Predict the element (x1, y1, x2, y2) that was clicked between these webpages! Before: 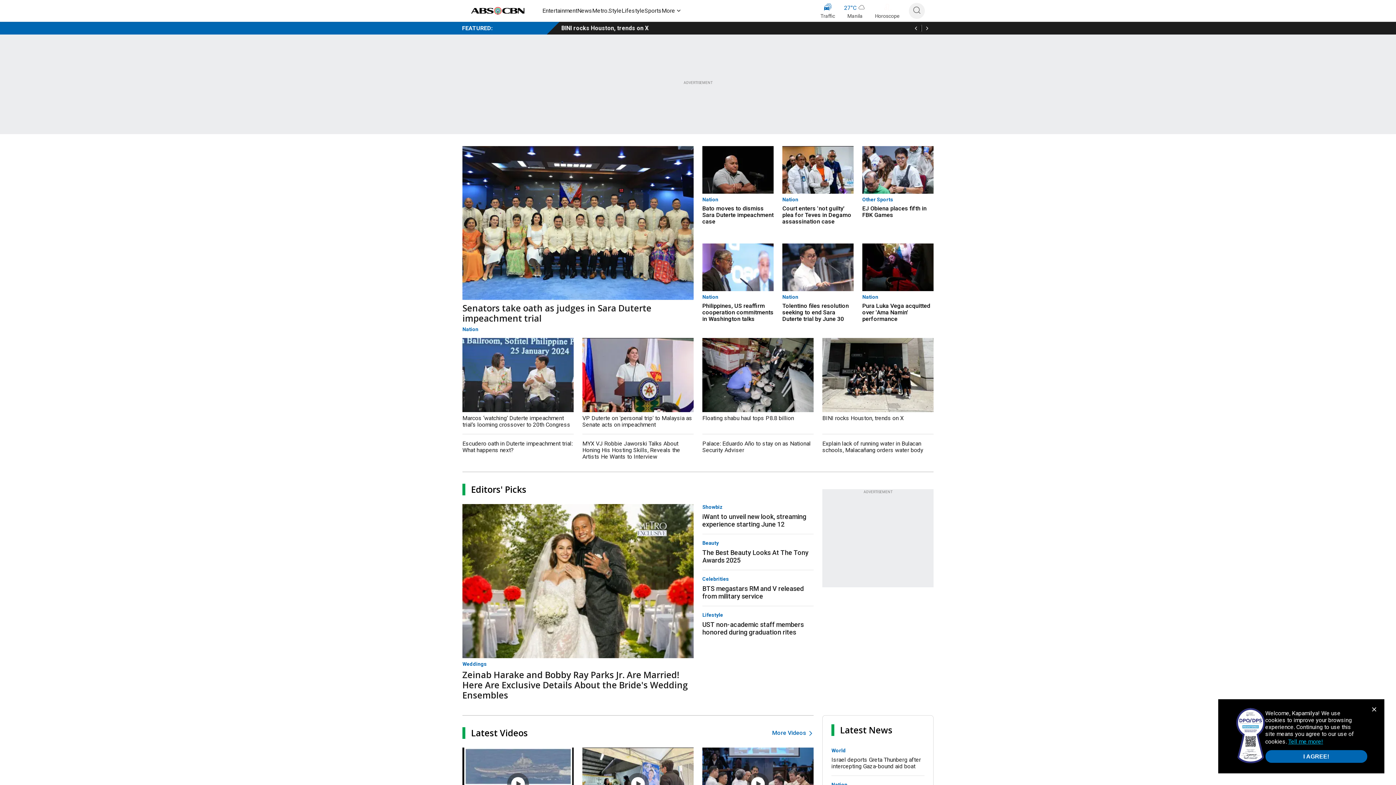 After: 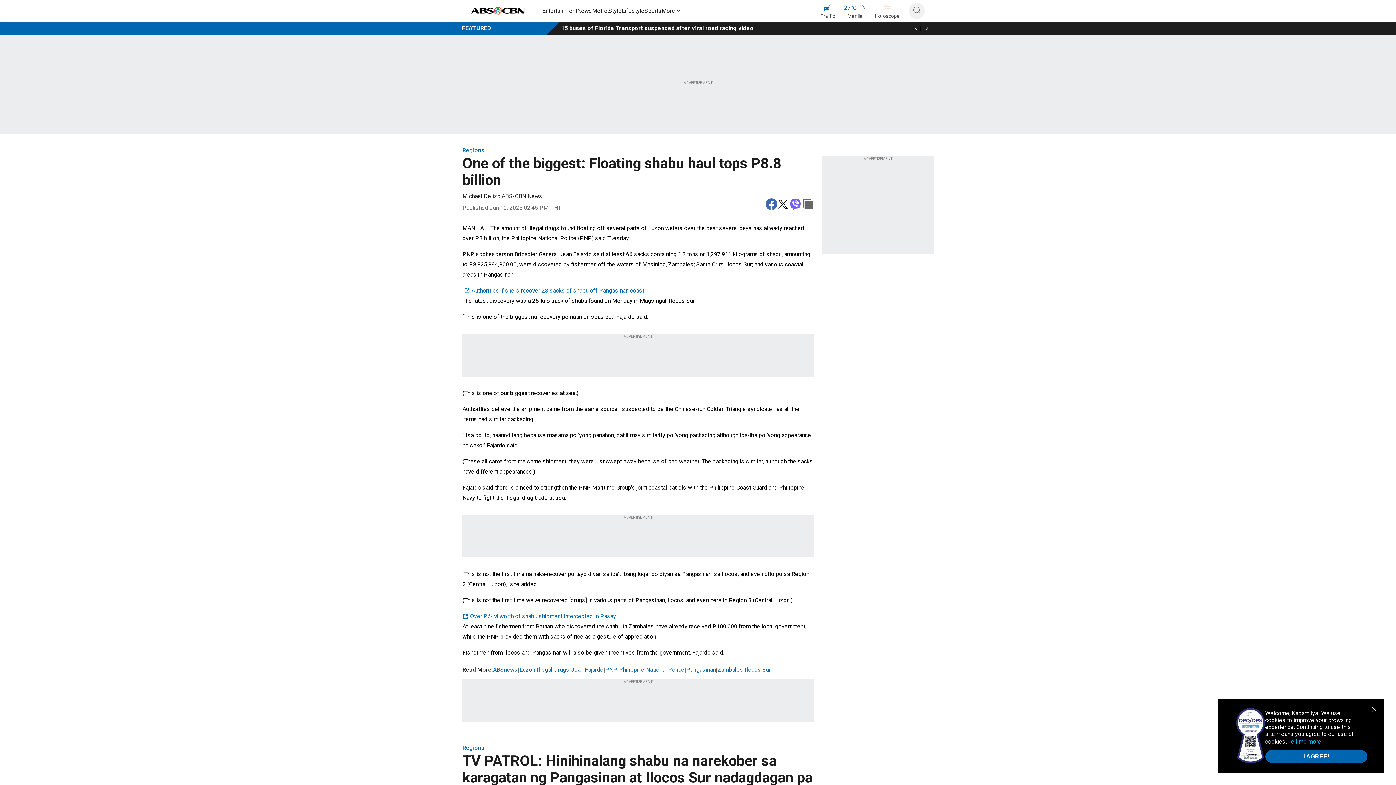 Action: bbox: (702, 338, 813, 412)